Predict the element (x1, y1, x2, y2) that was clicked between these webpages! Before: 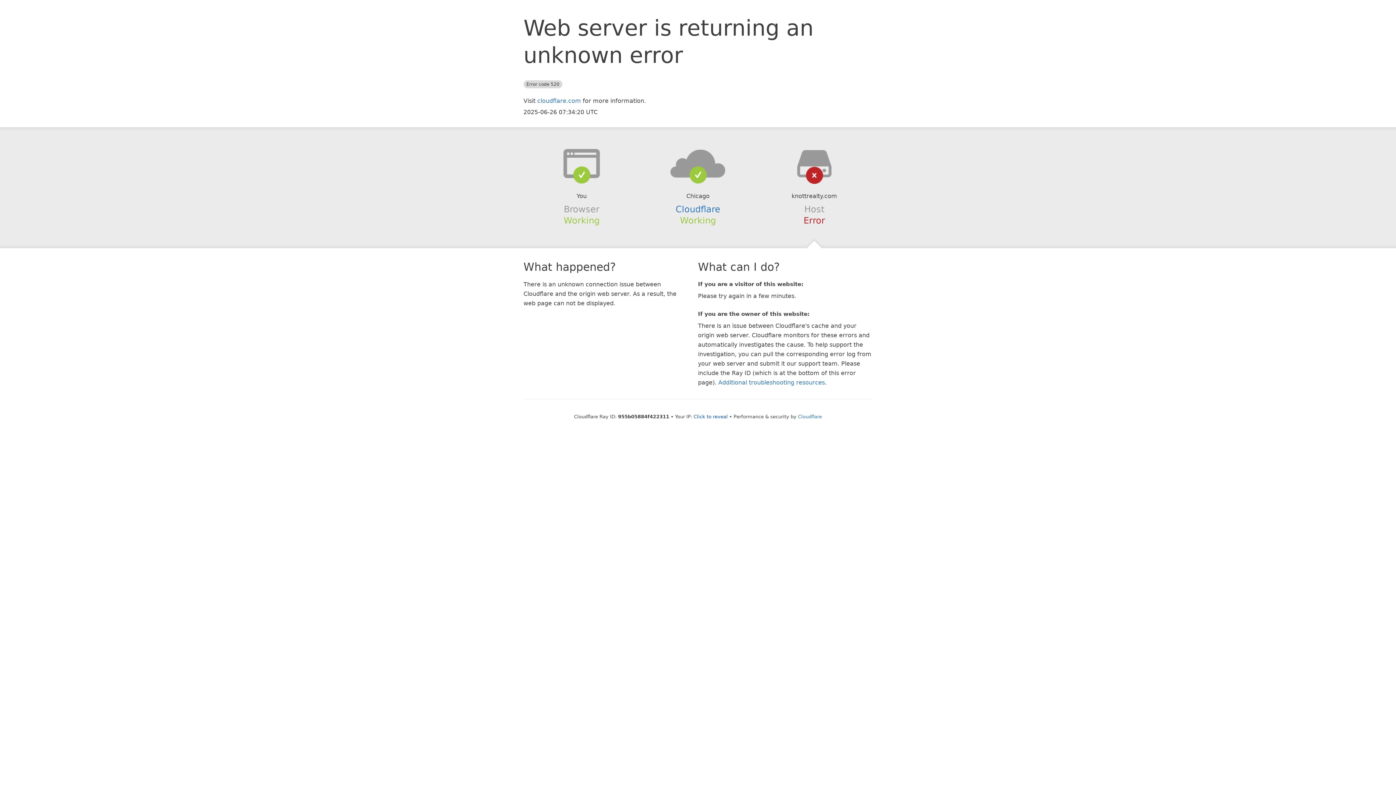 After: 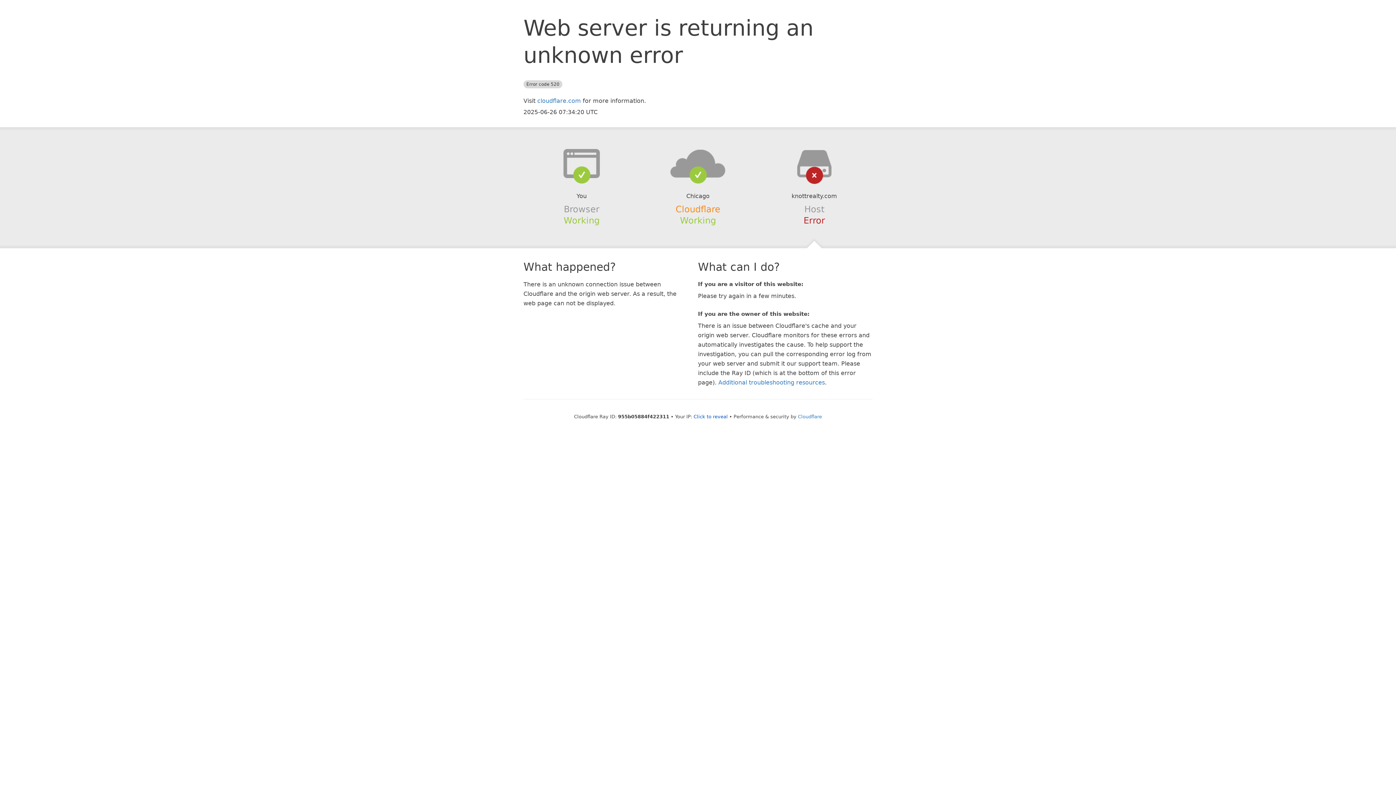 Action: bbox: (675, 204, 720, 214) label: Cloudflare